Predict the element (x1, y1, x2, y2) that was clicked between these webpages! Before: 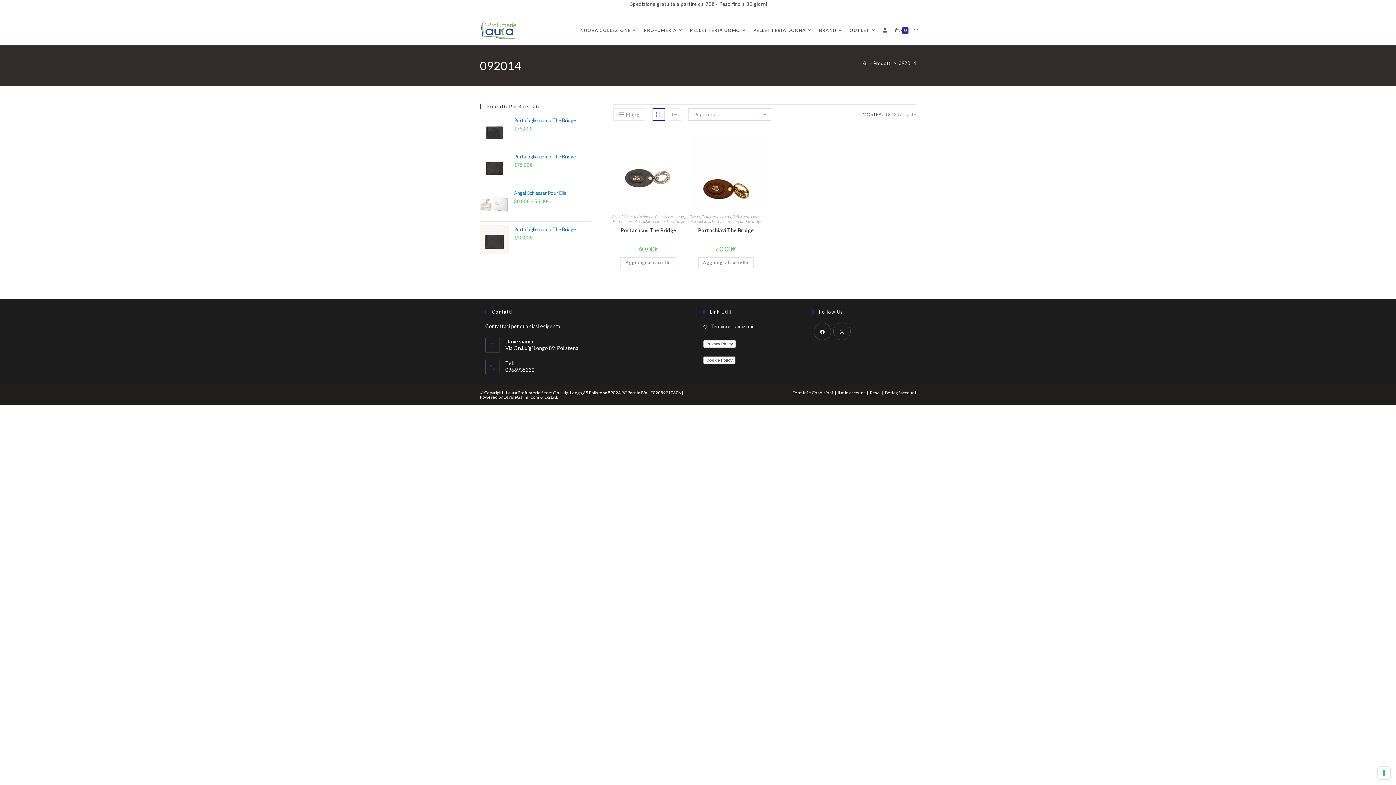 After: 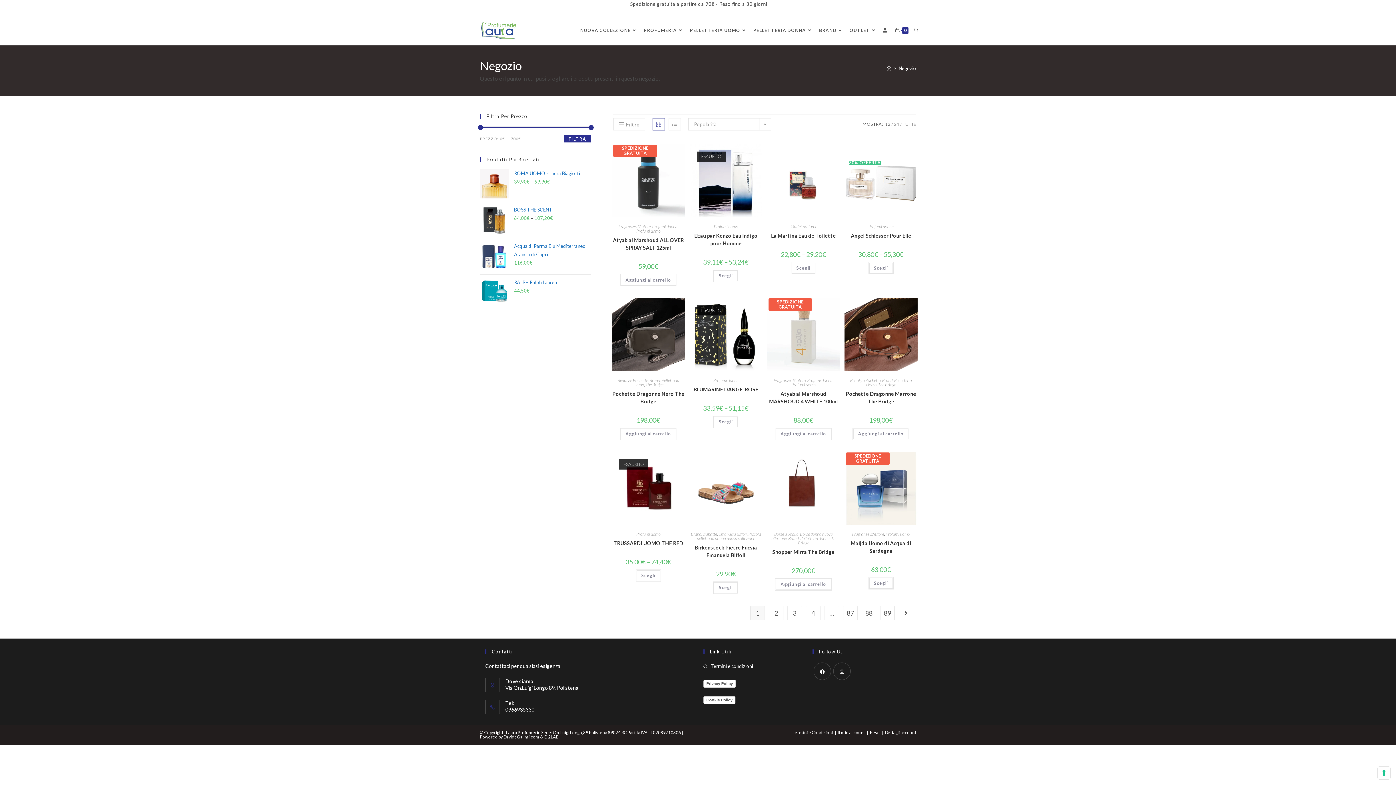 Action: bbox: (873, 60, 891, 66) label: Prodotti